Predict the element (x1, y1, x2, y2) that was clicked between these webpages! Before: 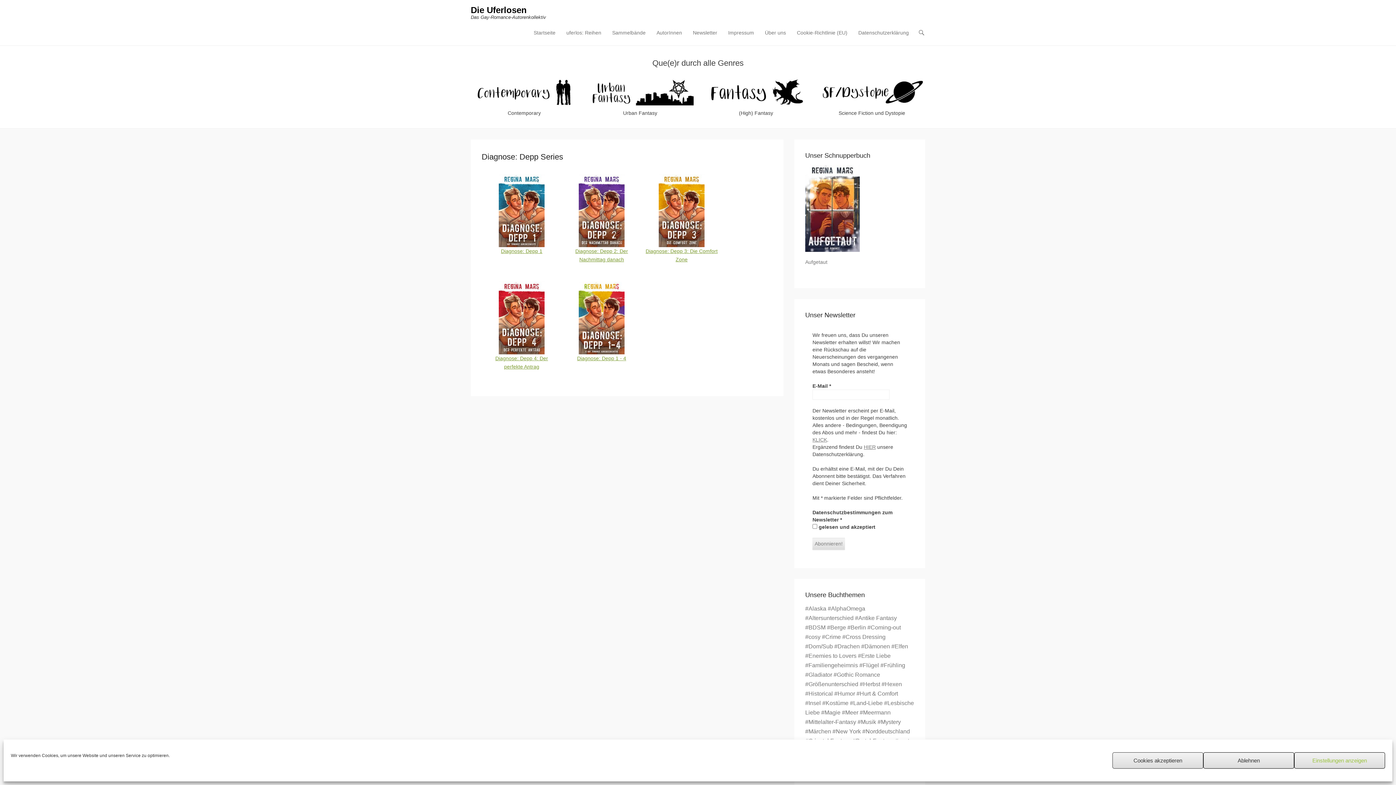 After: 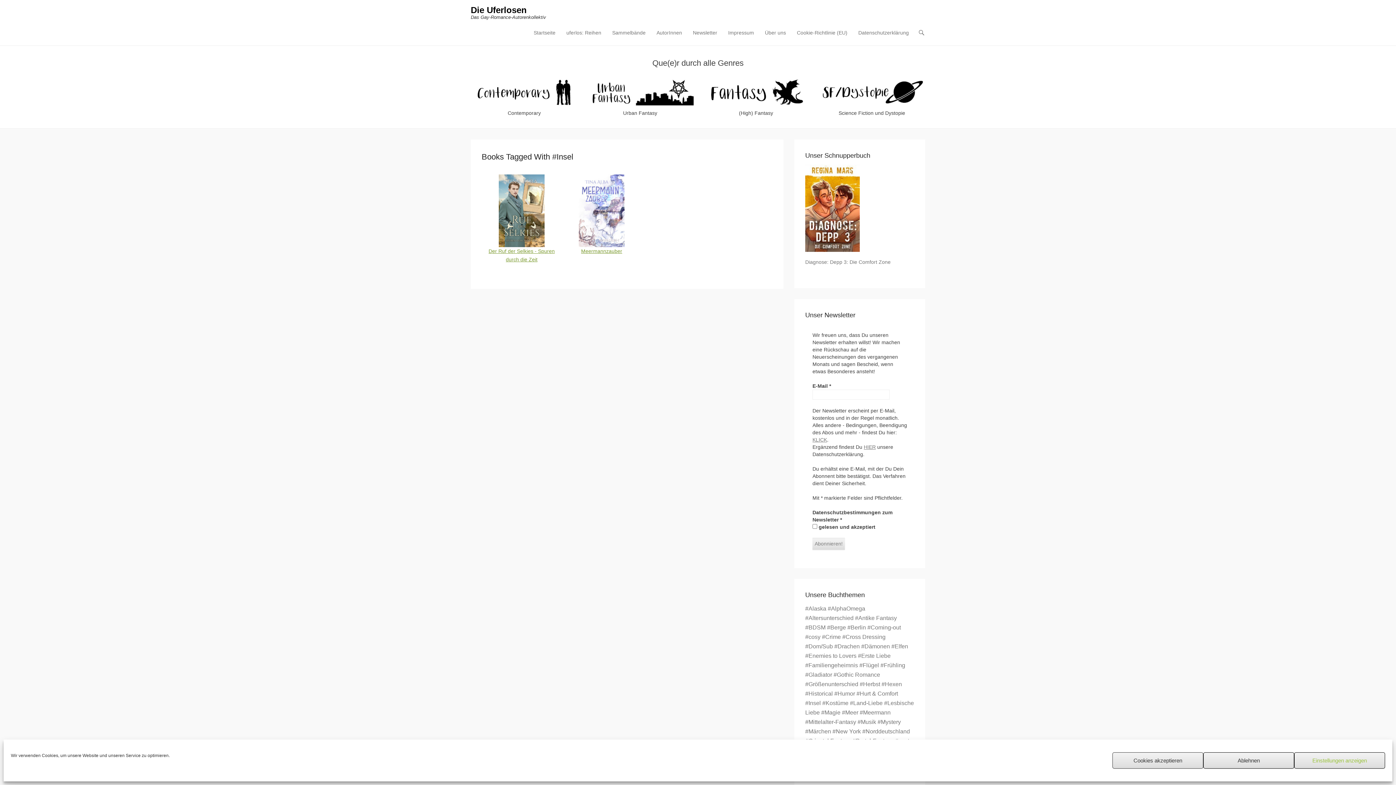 Action: bbox: (805, 700, 821, 706) label: #Insel